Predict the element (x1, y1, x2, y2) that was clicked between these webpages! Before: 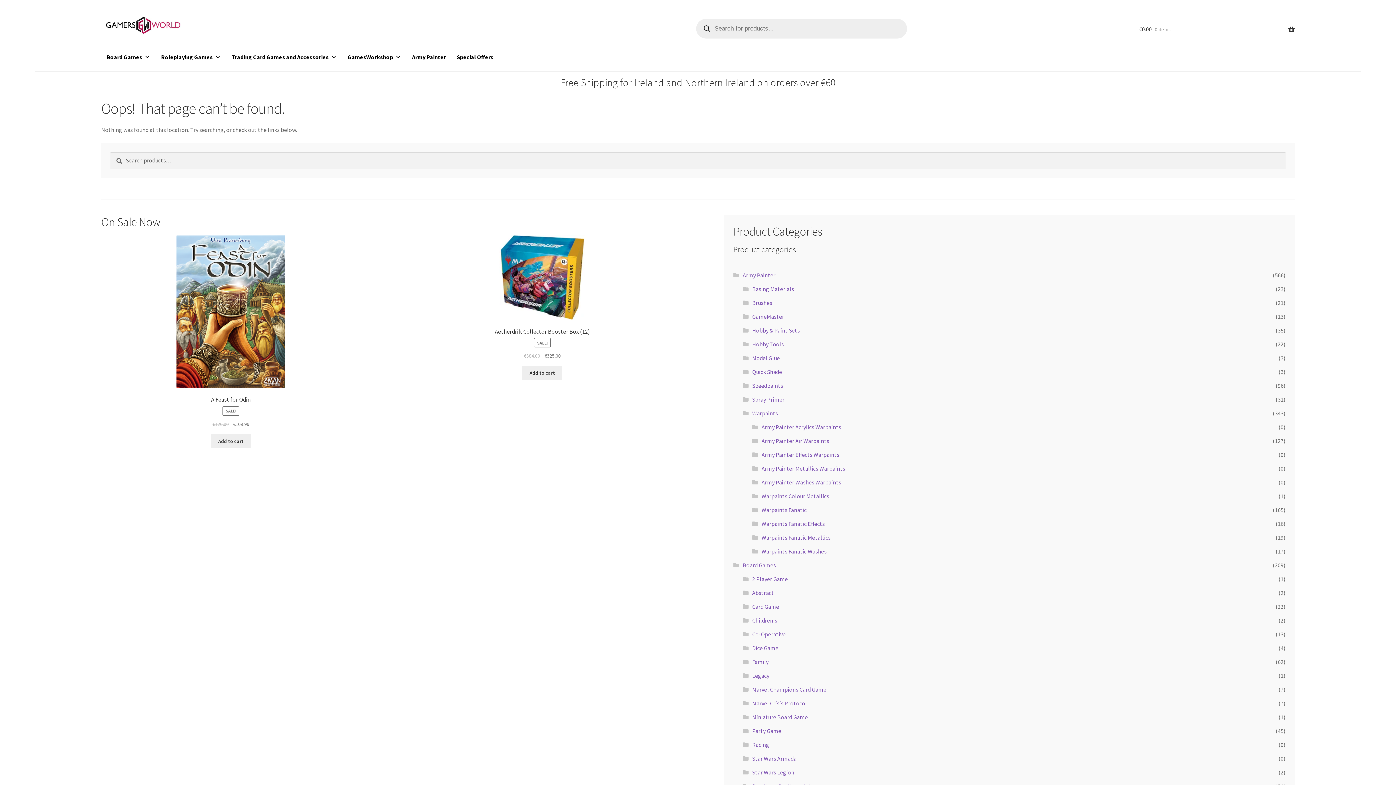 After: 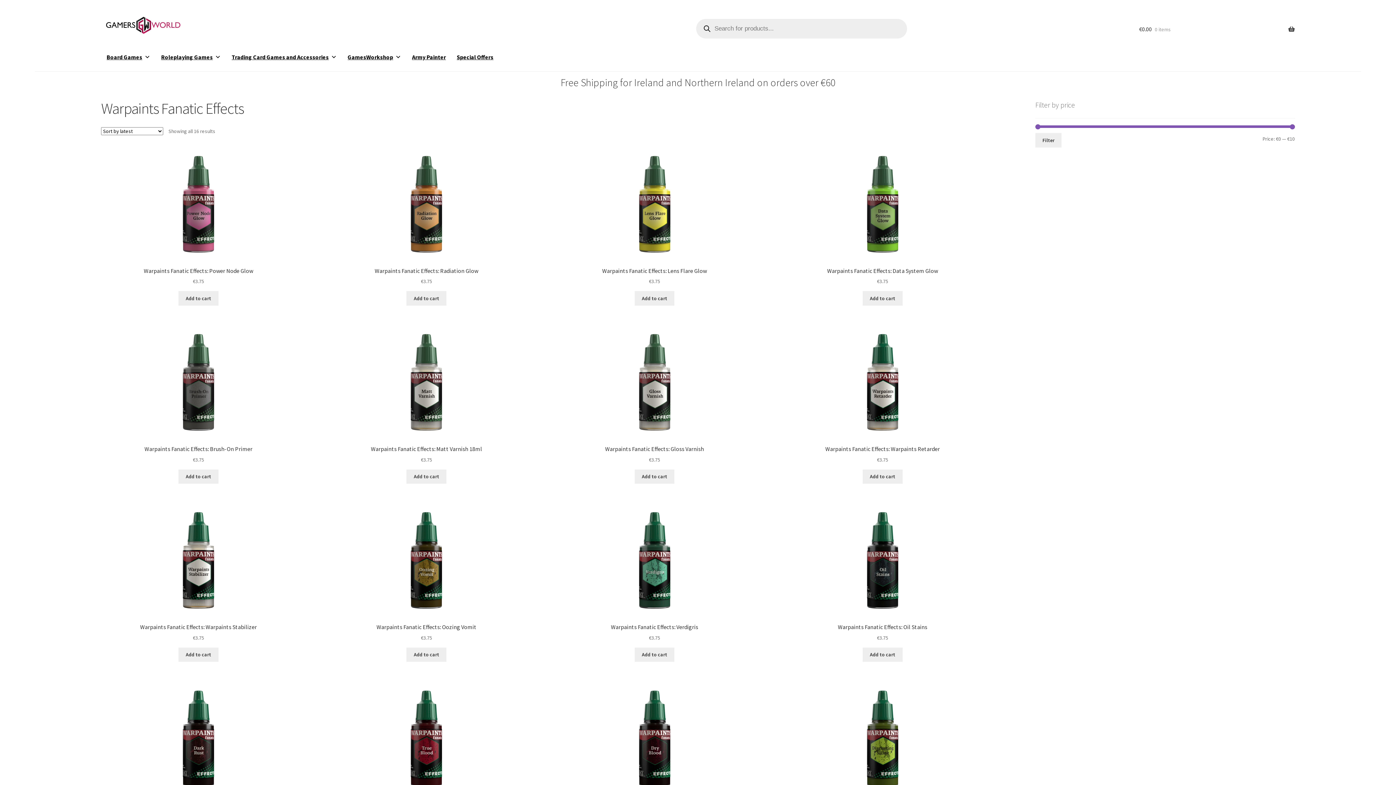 Action: label: Warpaints Fanatic Effects bbox: (761, 520, 825, 527)